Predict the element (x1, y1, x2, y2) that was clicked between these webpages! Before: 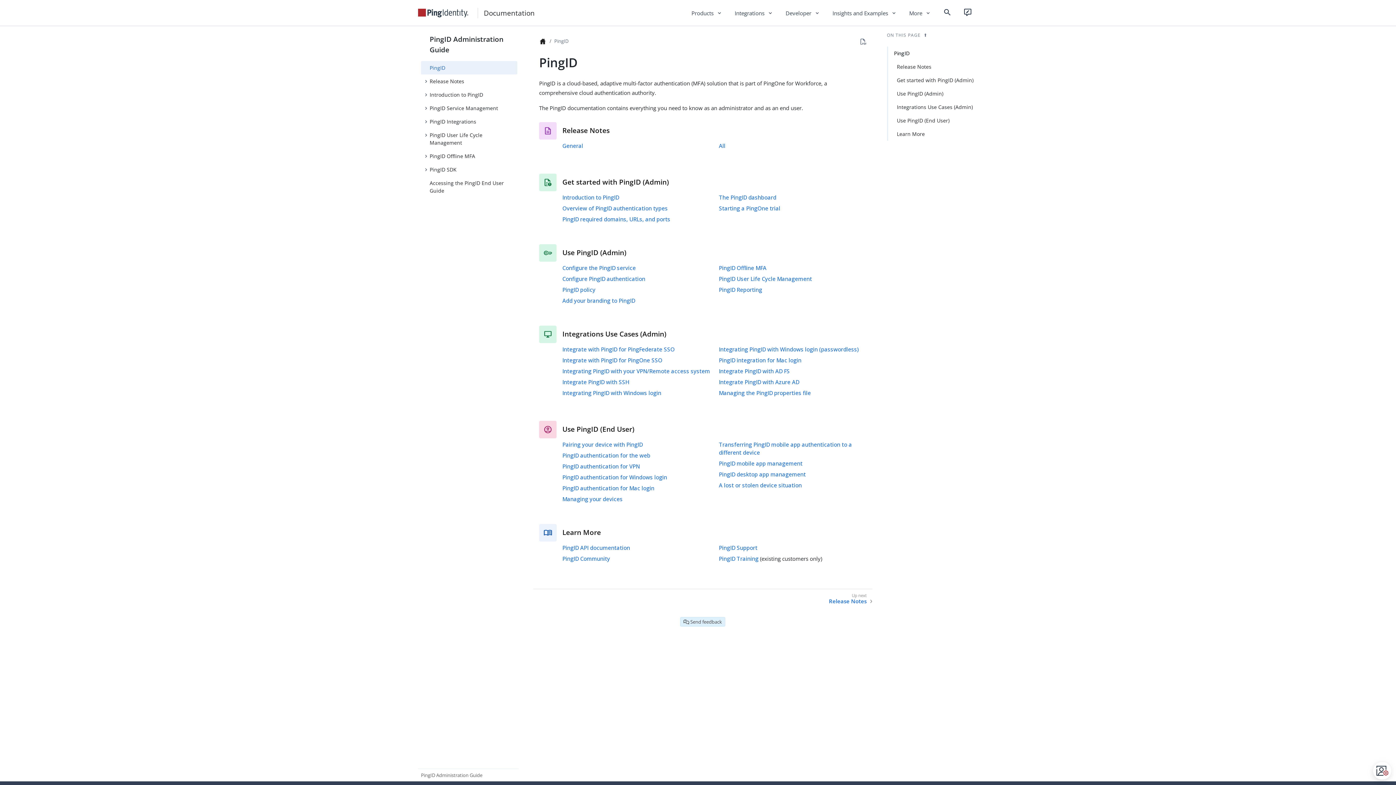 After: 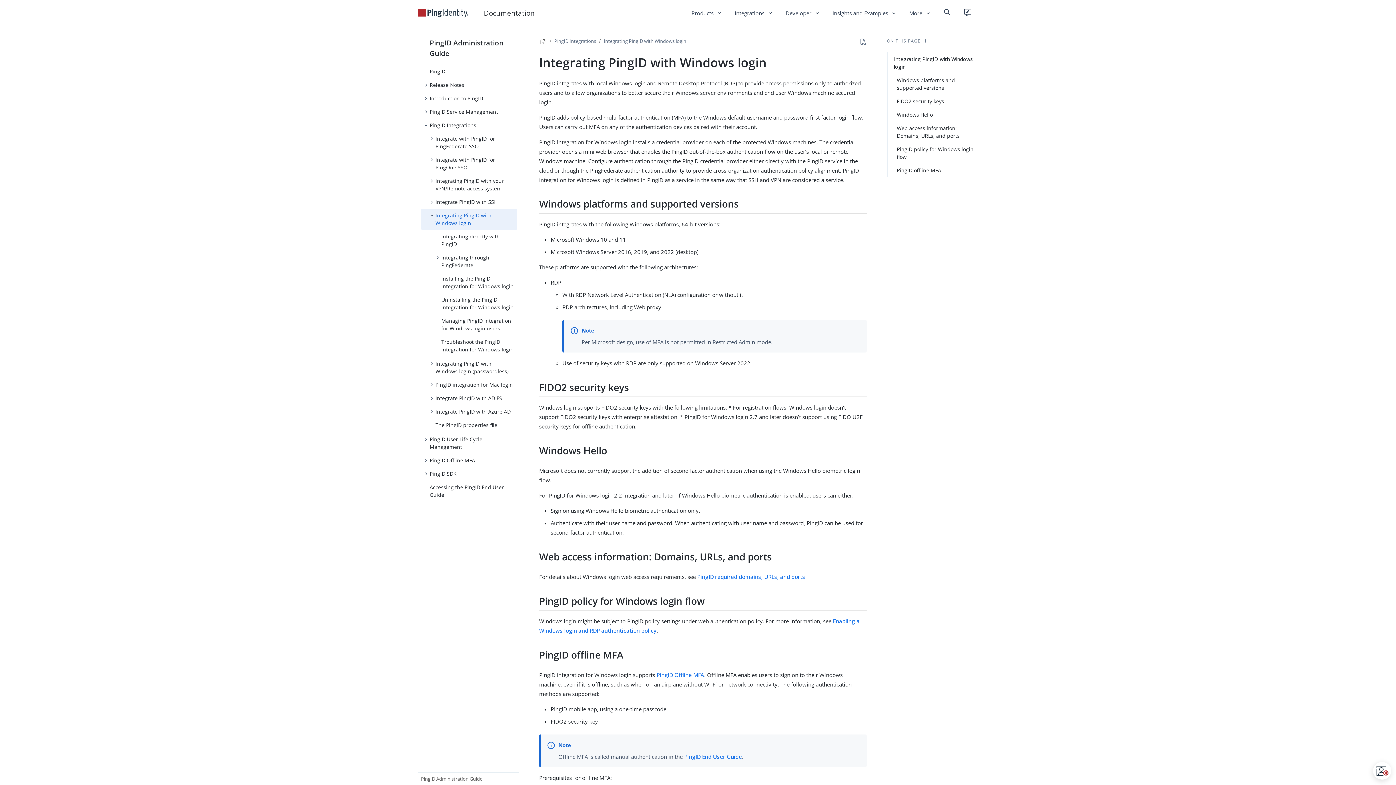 Action: bbox: (562, 389, 661, 396) label: Integrating PingID with Windows login